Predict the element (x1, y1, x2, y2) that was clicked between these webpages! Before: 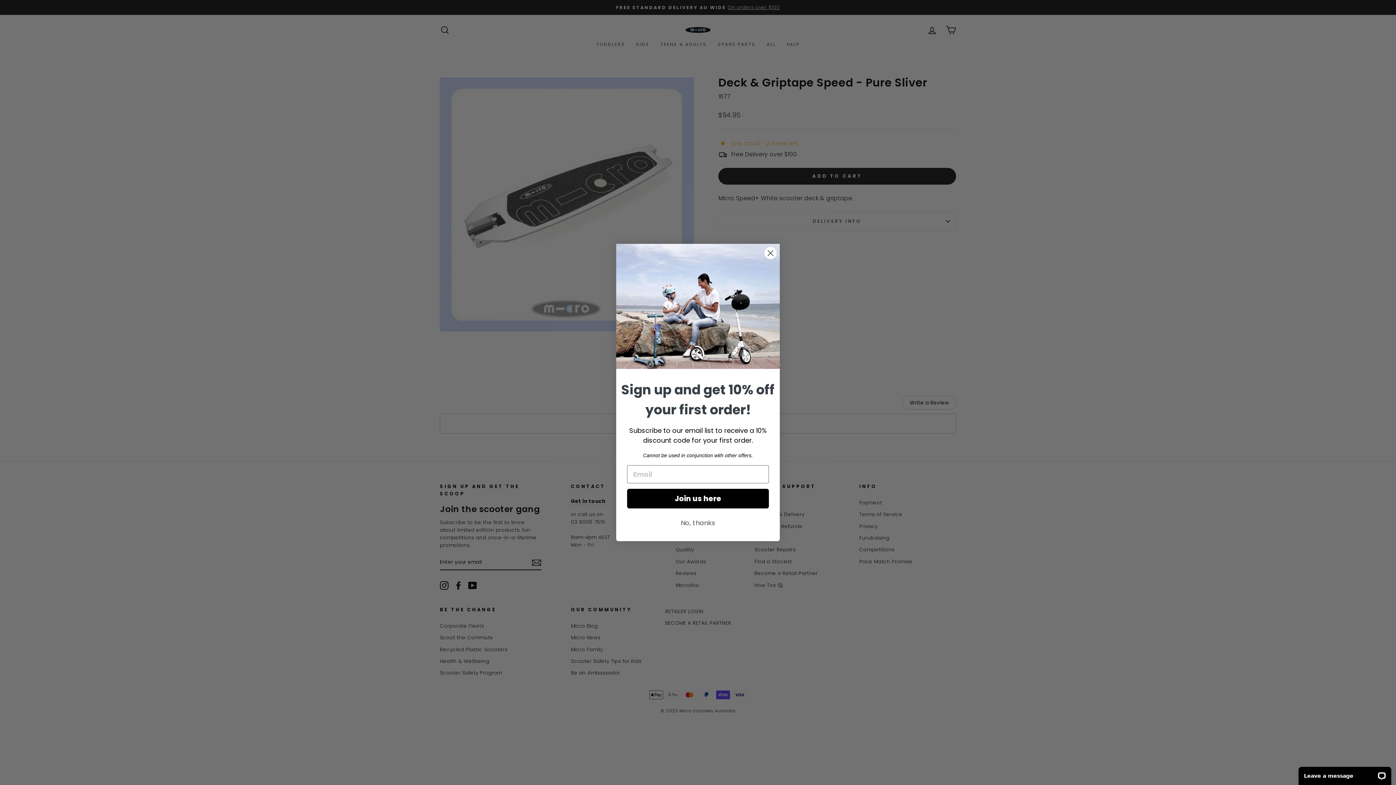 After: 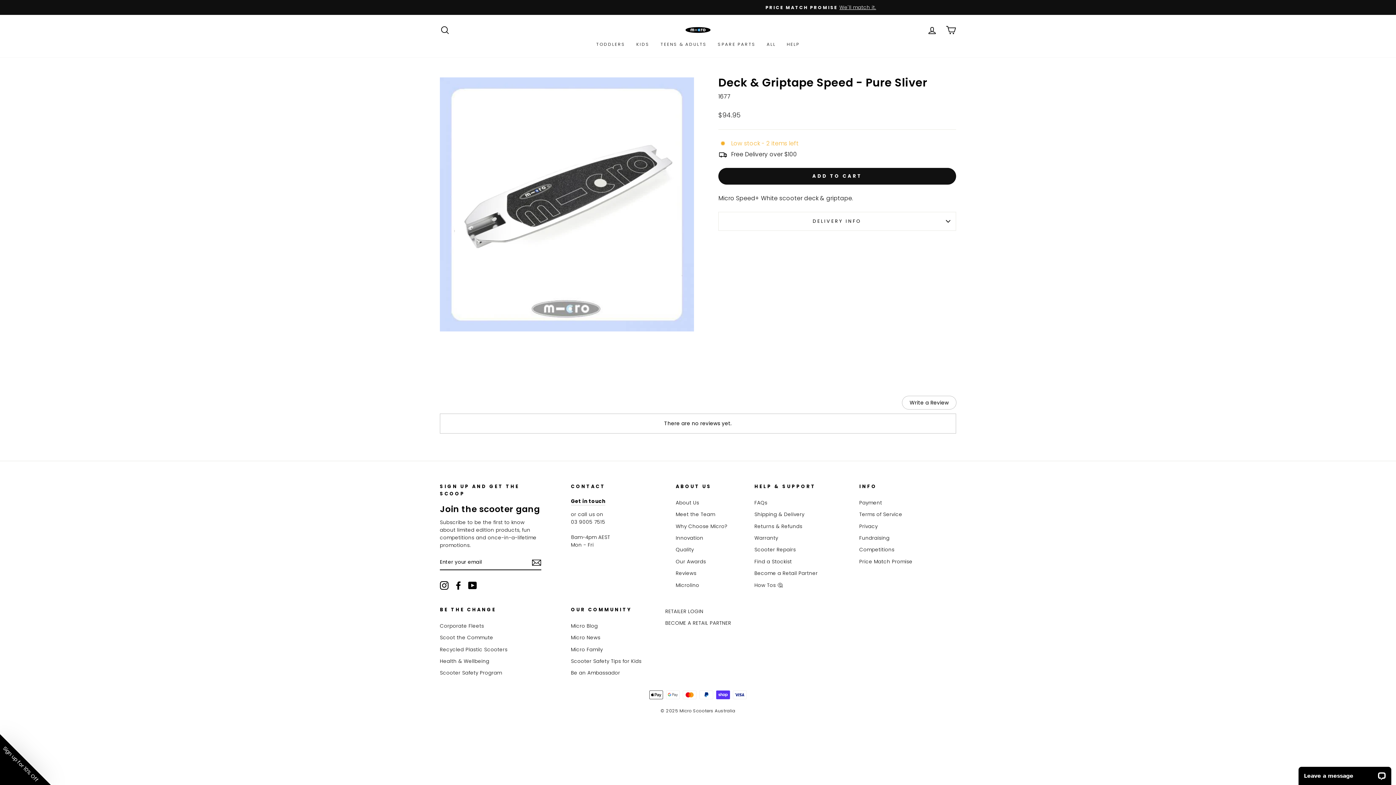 Action: bbox: (627, 473, 769, 487) label: No, thanks